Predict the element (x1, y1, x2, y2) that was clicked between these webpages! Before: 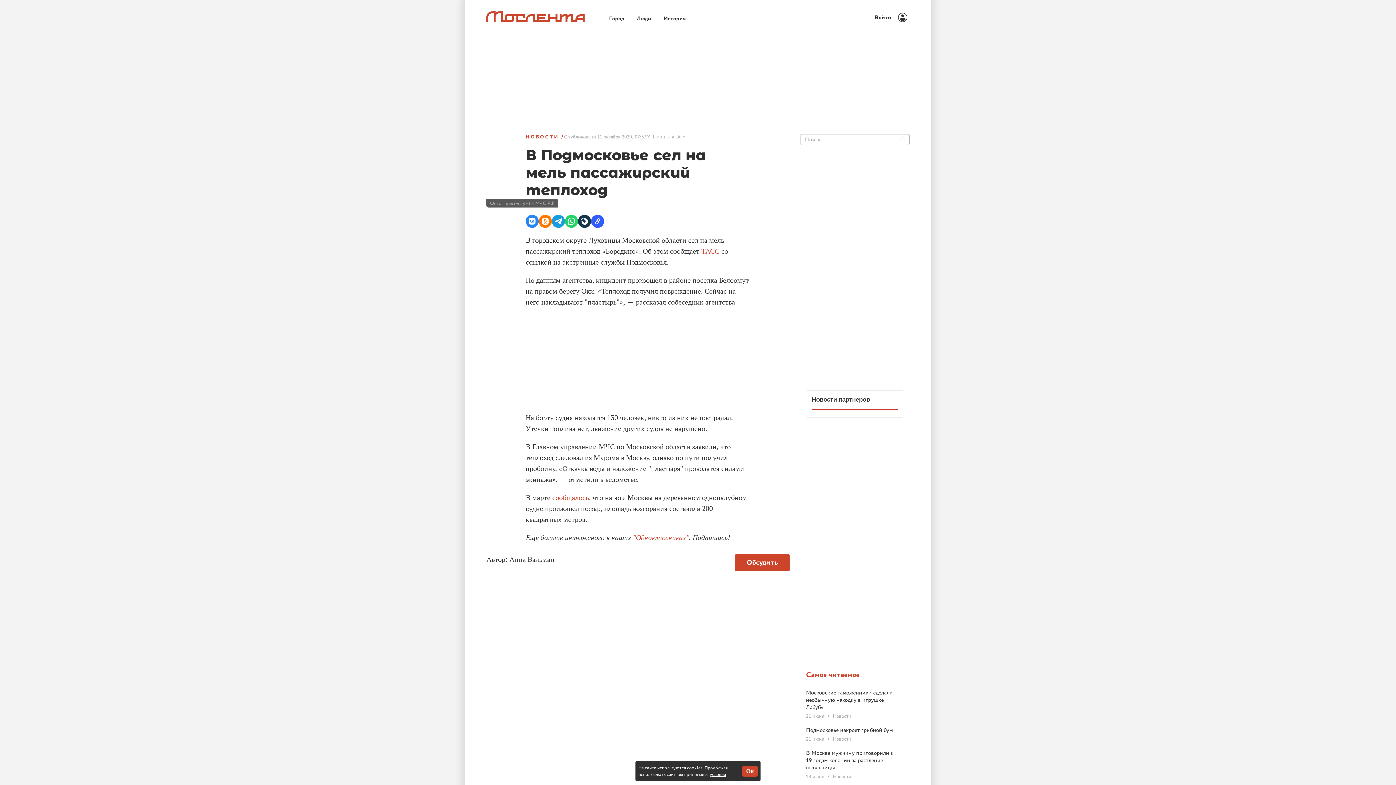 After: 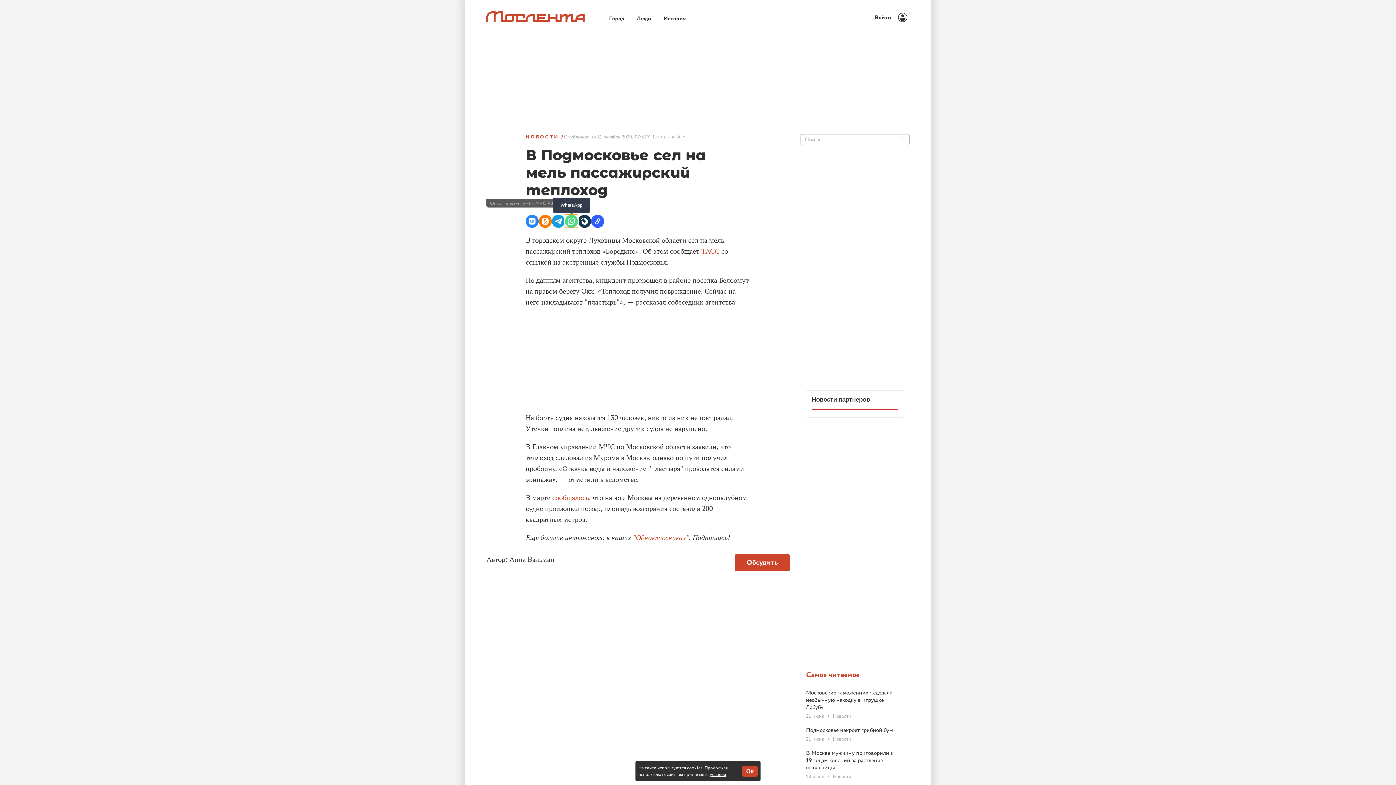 Action: label: WhatsApp bbox: (565, 214, 578, 228)